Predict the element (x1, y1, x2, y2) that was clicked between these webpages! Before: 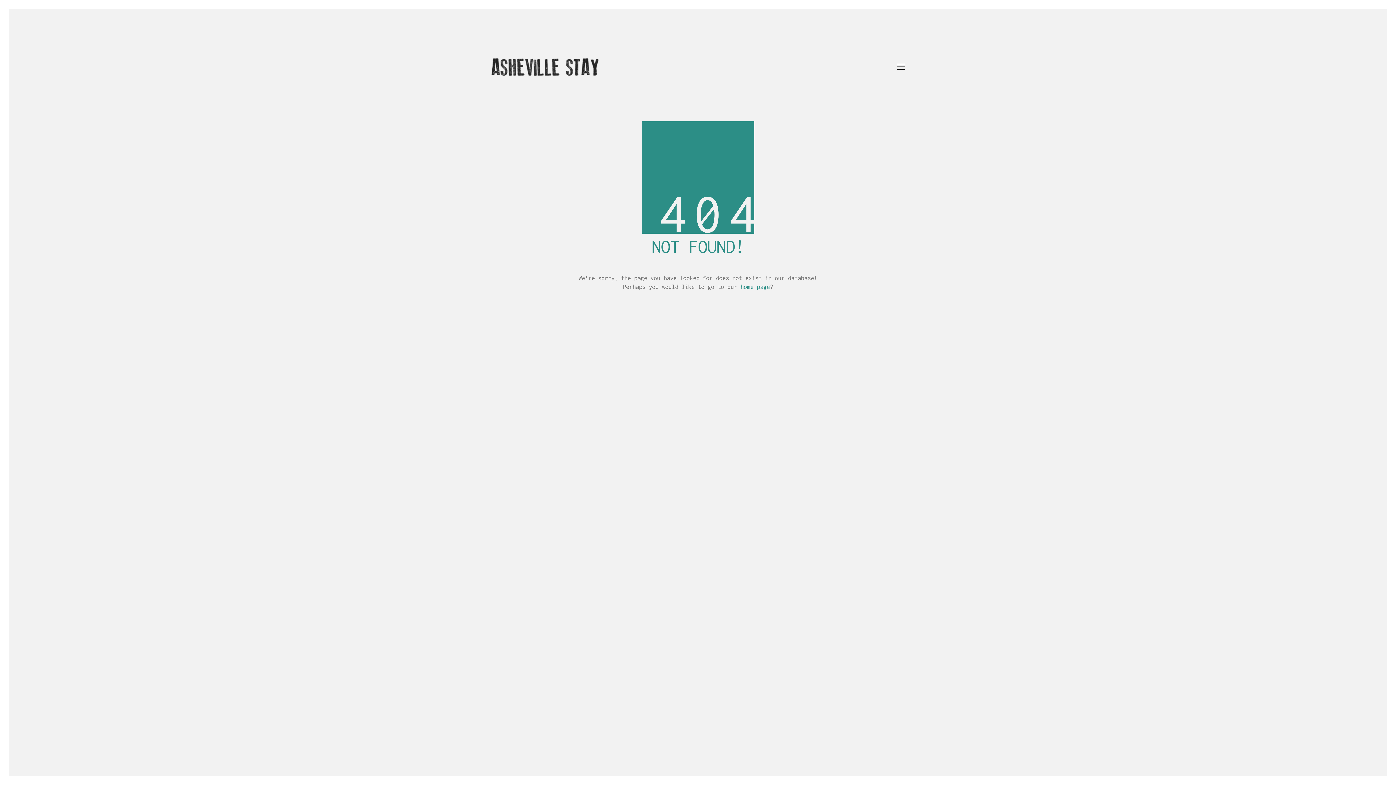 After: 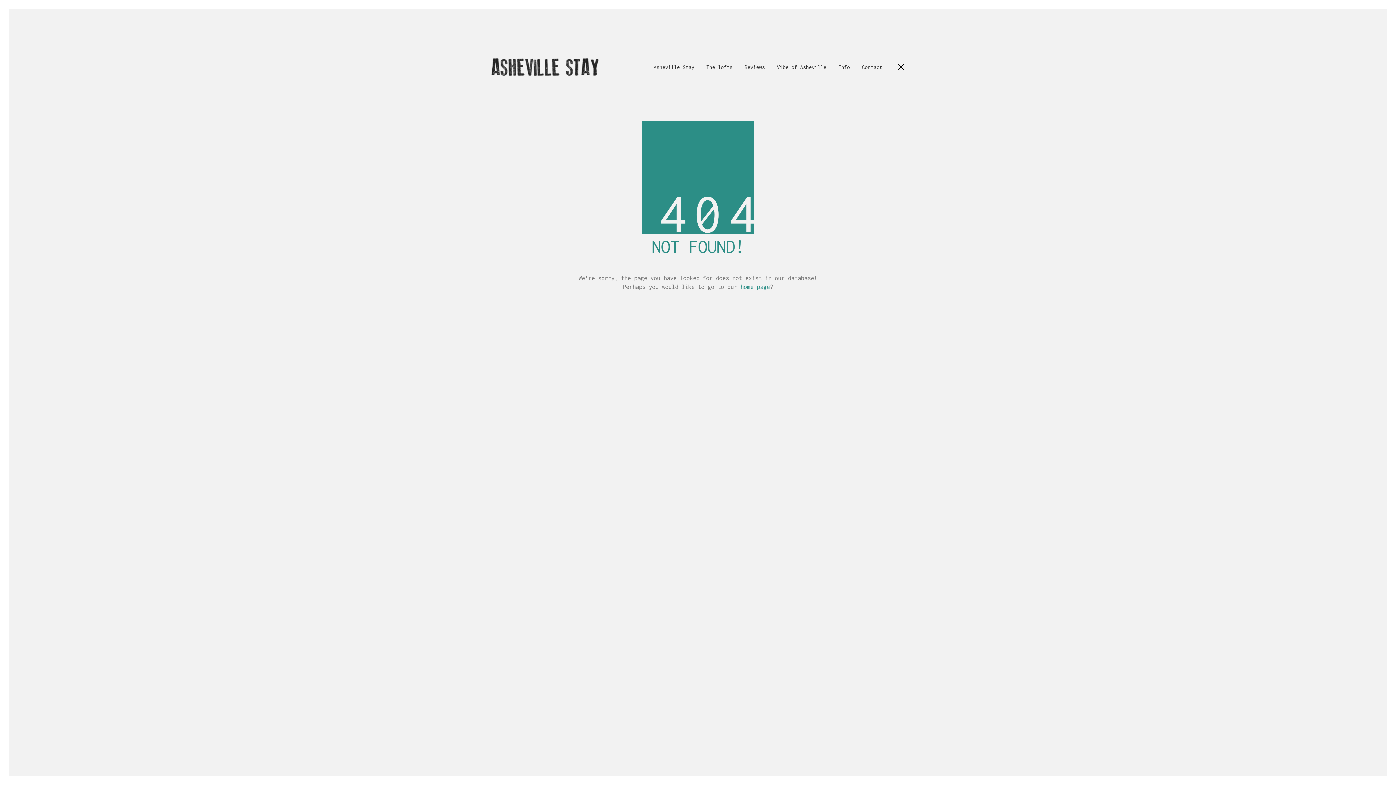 Action: label: Toggle navigation bbox: (897, 61, 905, 72)